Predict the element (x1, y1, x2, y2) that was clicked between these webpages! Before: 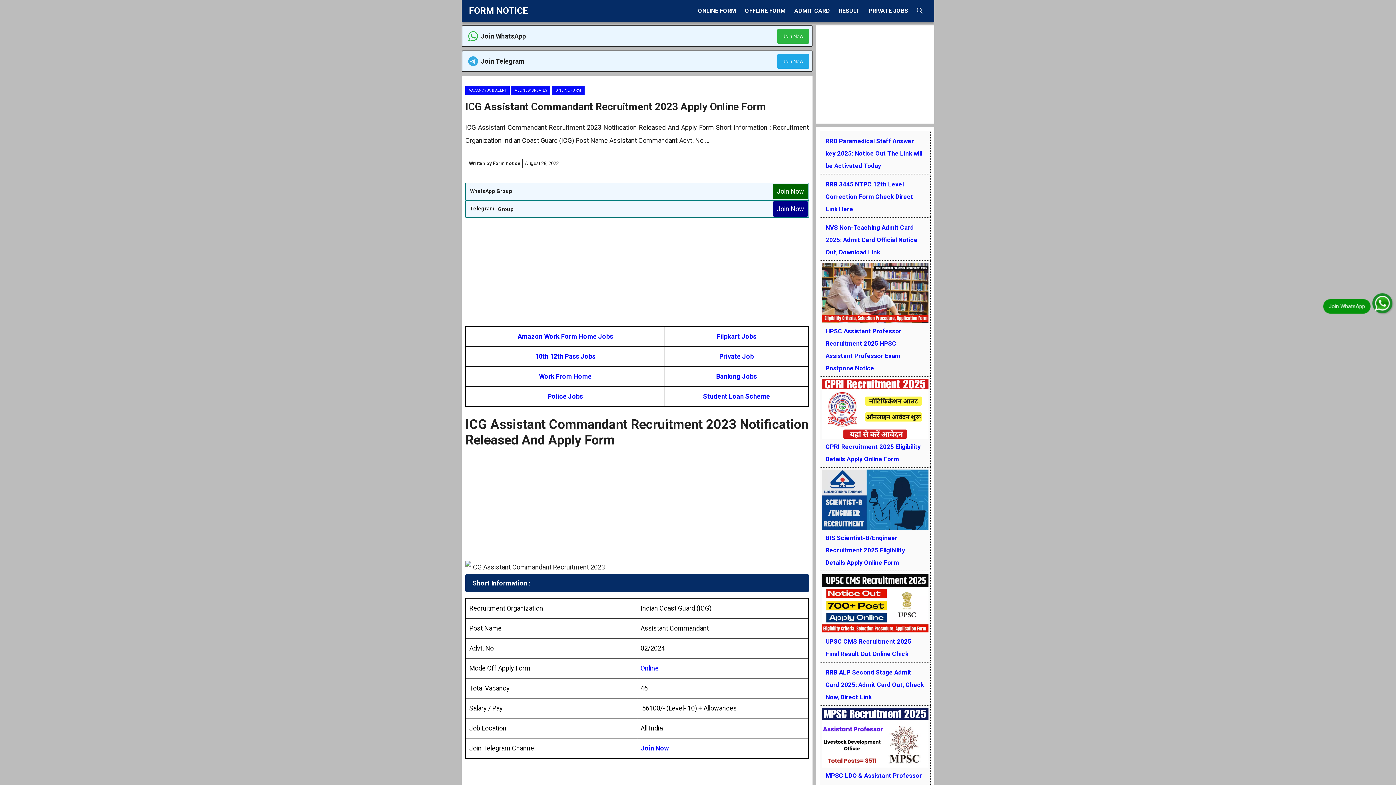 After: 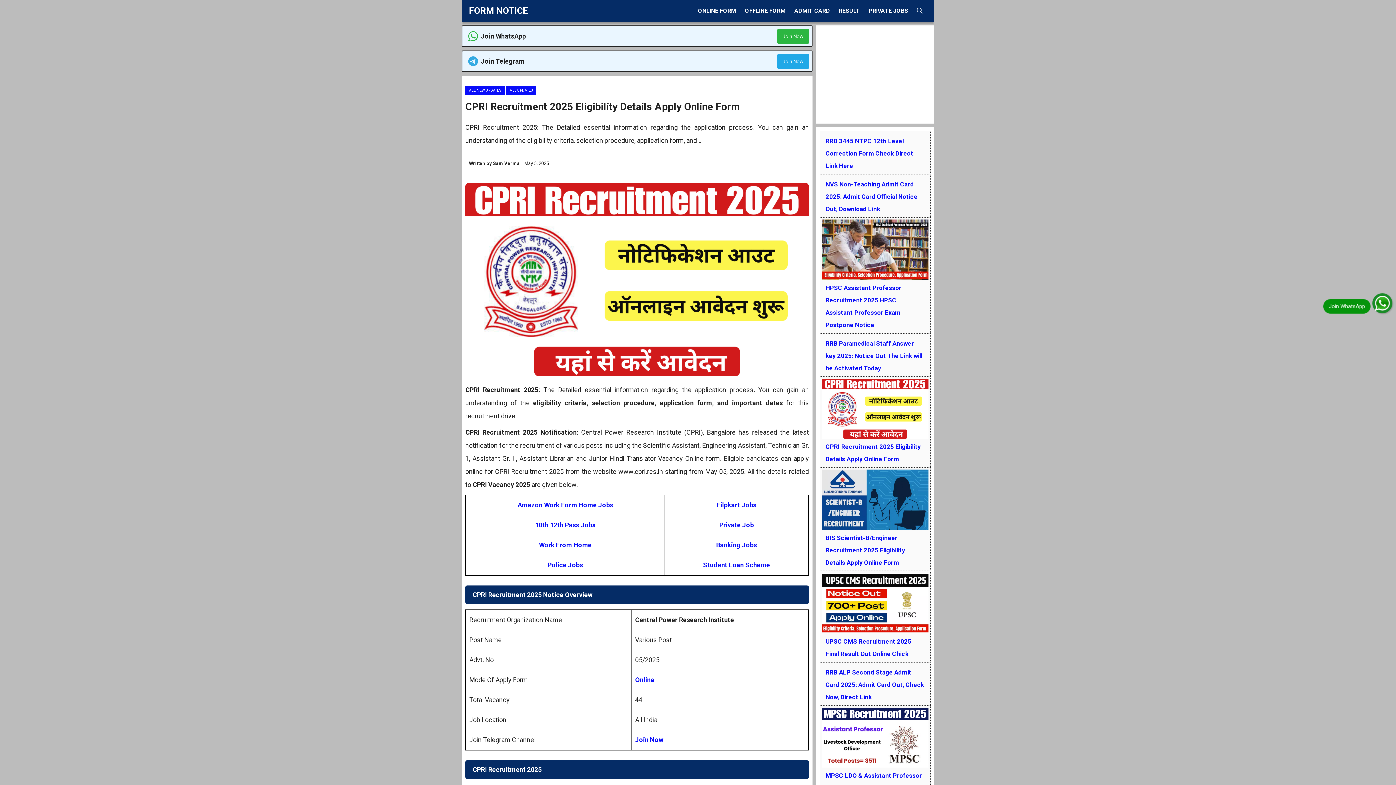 Action: bbox: (822, 404, 928, 411)